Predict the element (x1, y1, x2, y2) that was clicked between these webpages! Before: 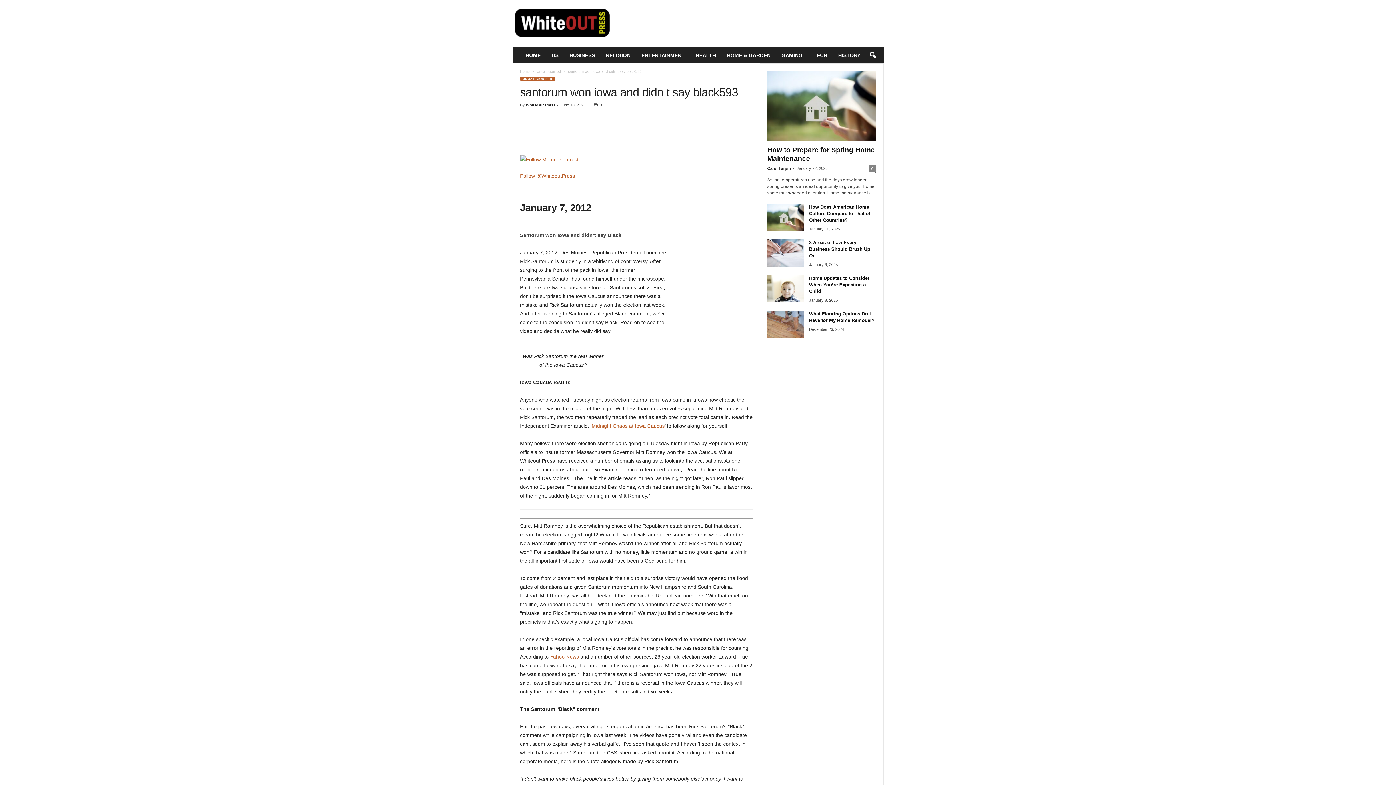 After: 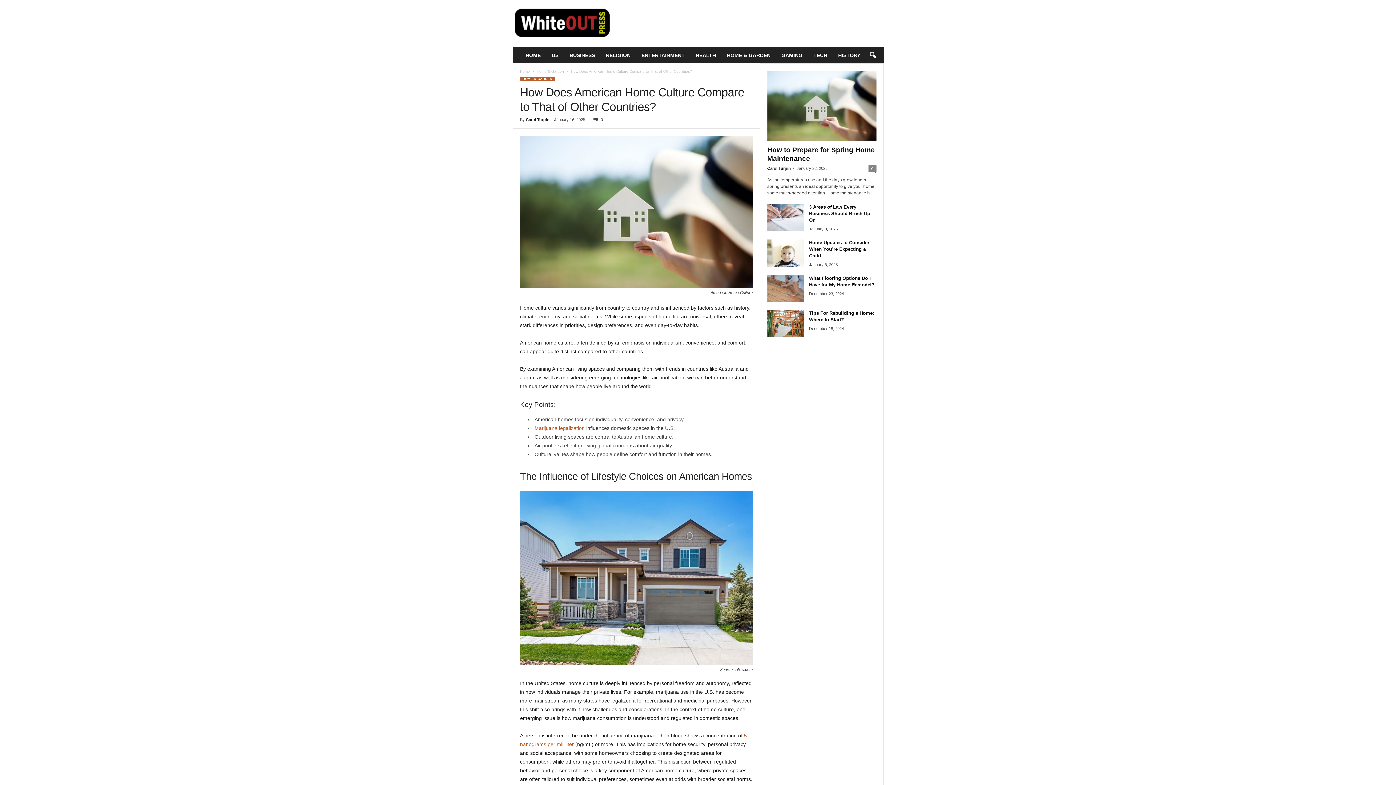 Action: bbox: (767, 204, 803, 231)